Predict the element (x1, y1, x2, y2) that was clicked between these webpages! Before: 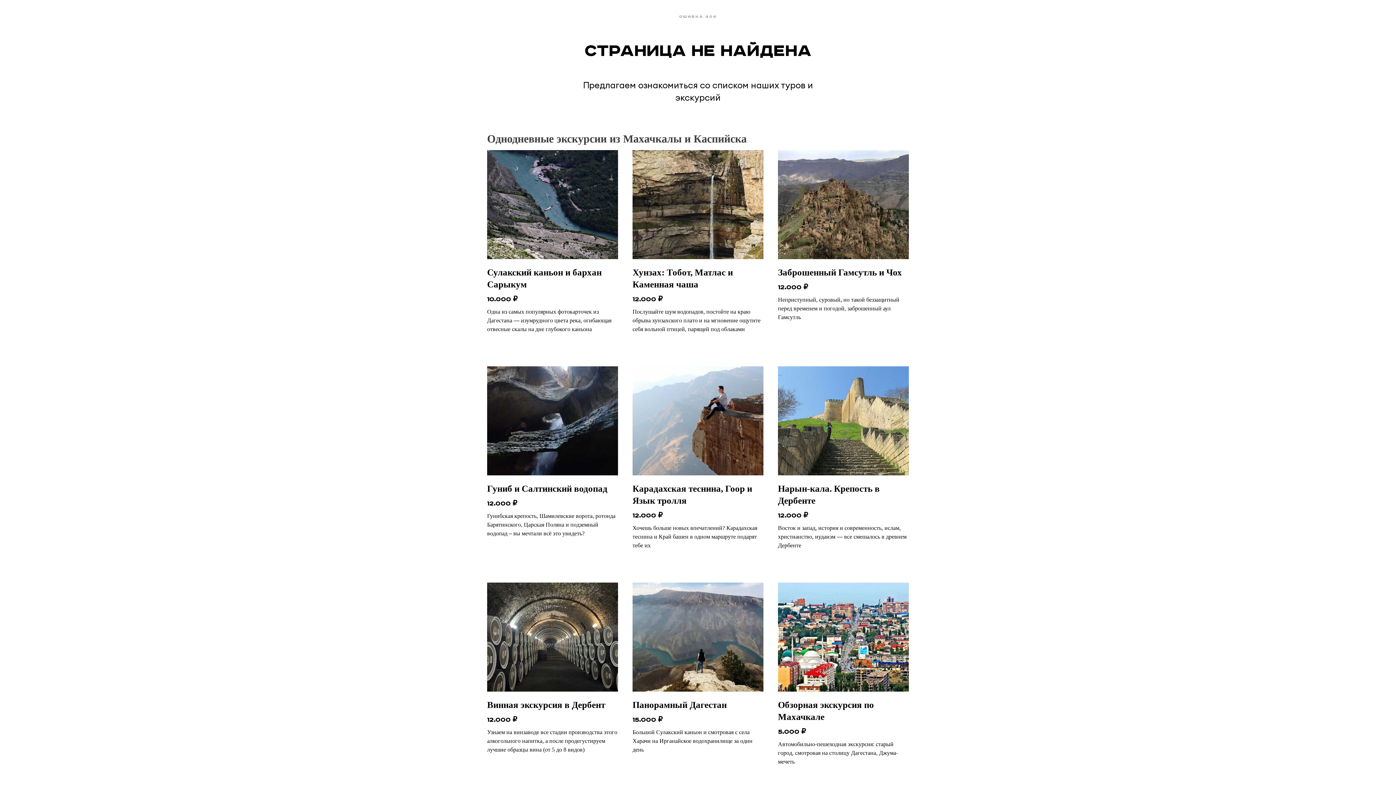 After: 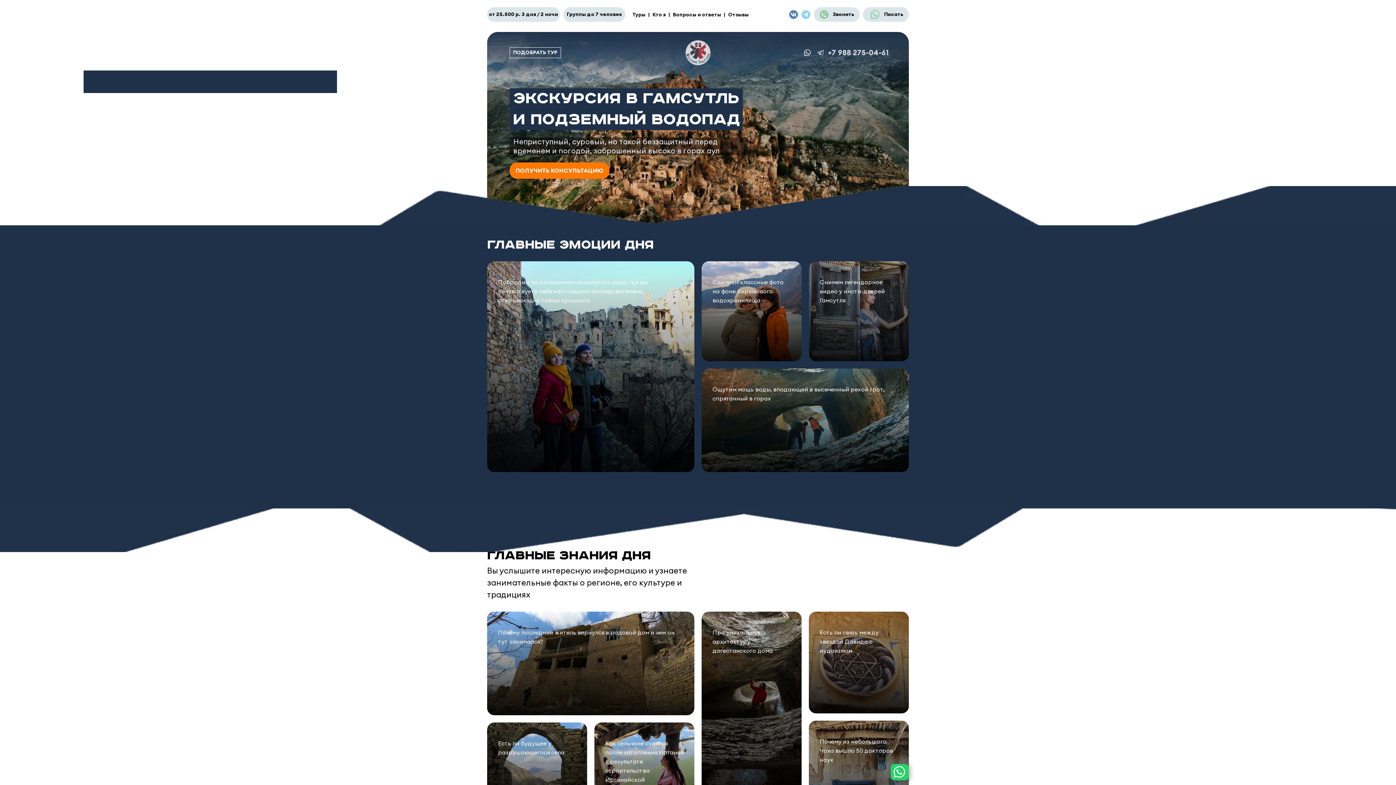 Action: label: Заброшенный Гамсутль и Чох
12.000
₽
Неприступный, суровый, но такой беззащитный перед временем и погодой, заброшенный аул Гамсутль bbox: (778, 150, 909, 333)